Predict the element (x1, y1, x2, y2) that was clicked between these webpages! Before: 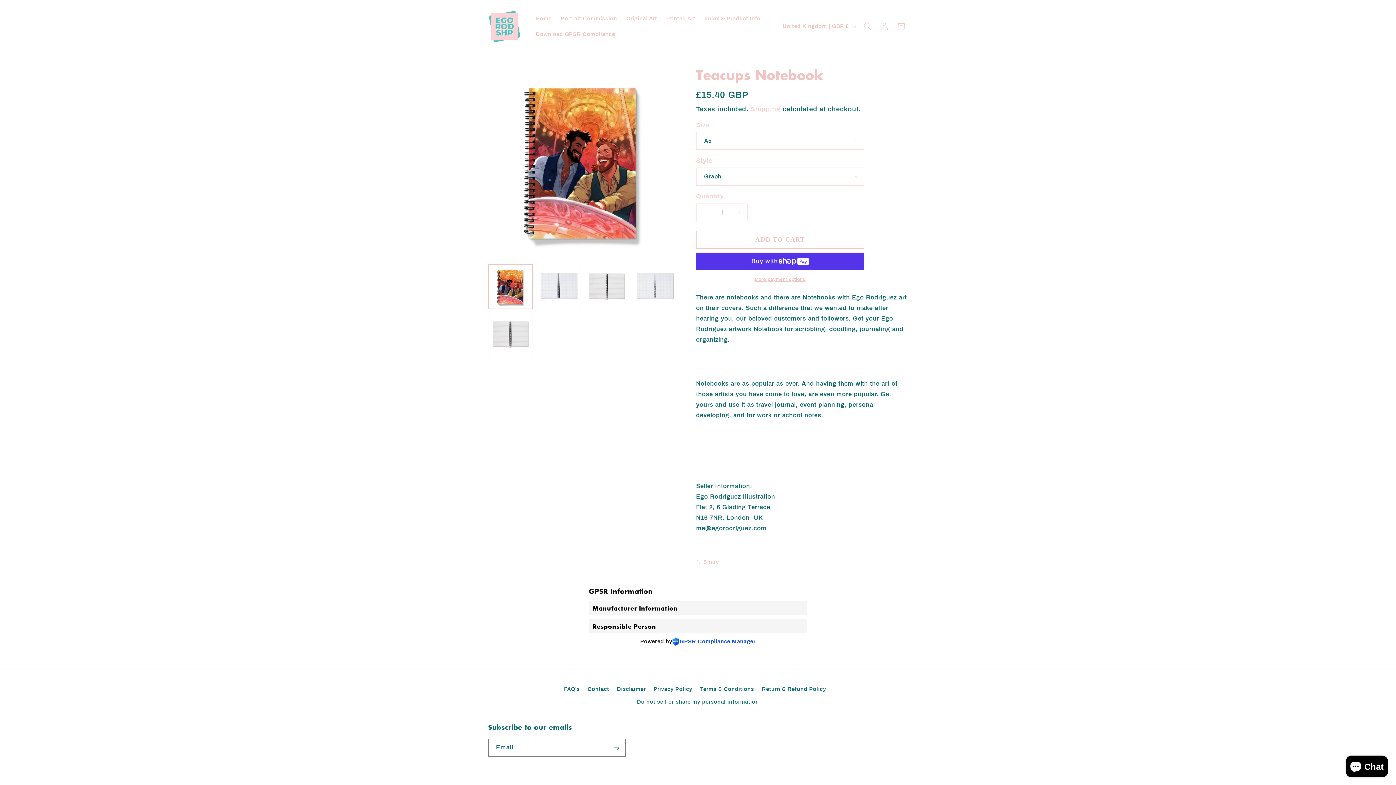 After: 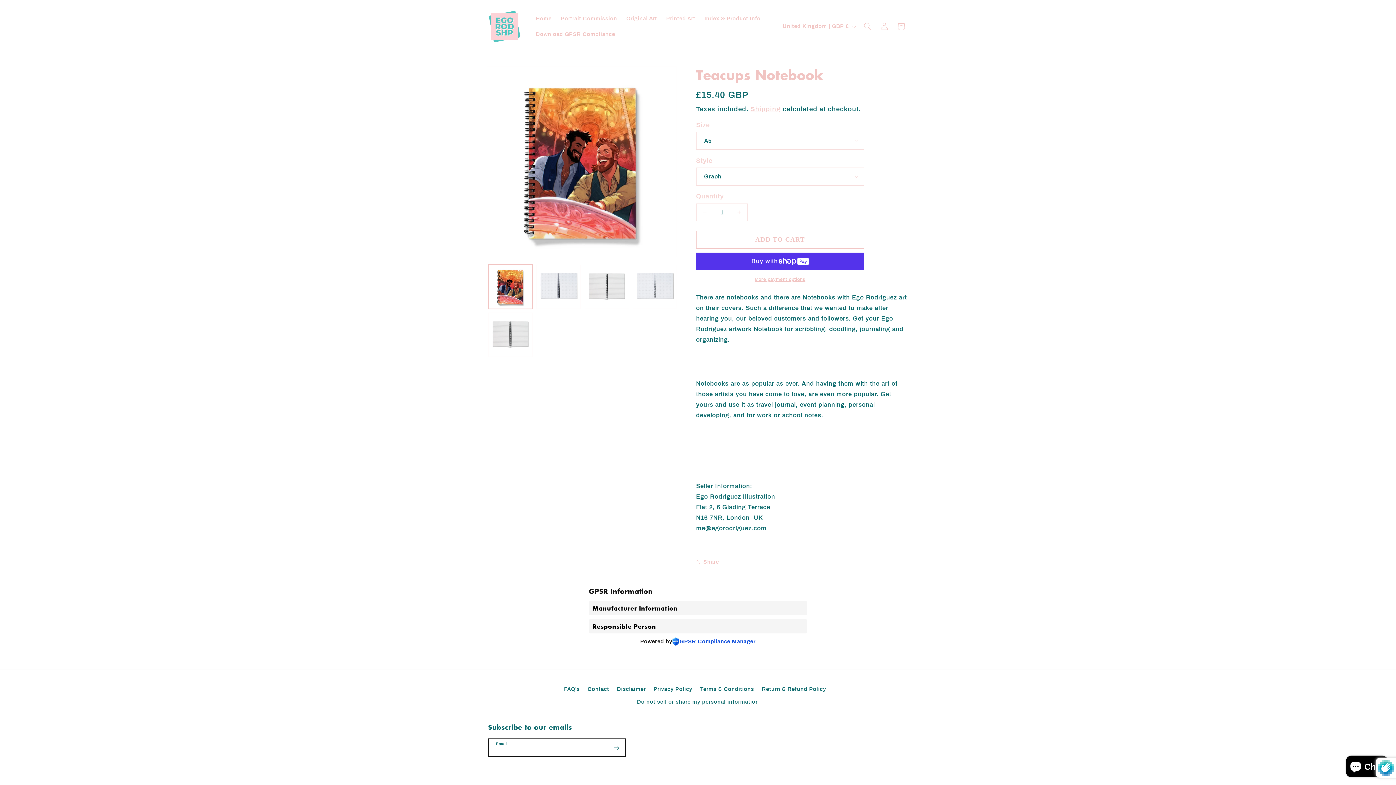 Action: label: Subscribe bbox: (608, 739, 625, 757)